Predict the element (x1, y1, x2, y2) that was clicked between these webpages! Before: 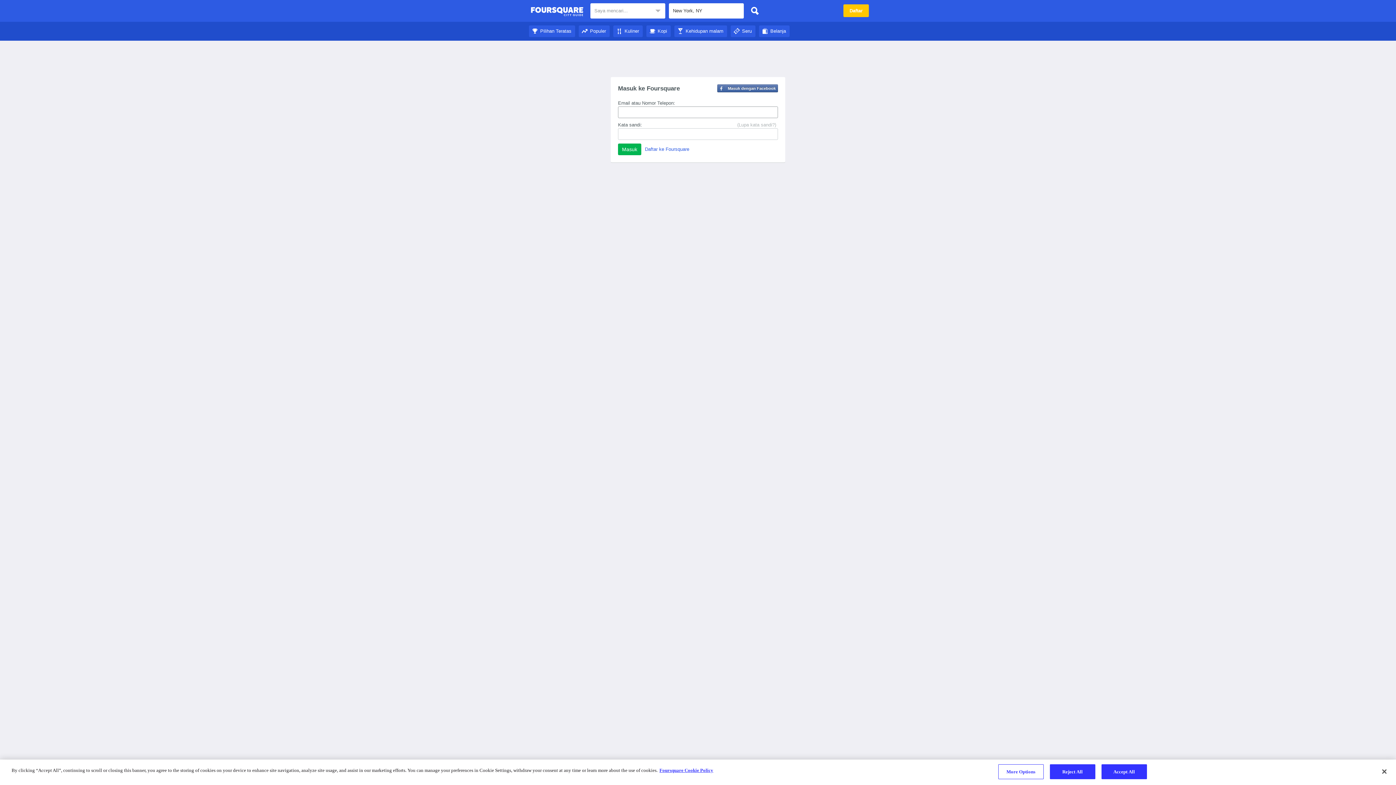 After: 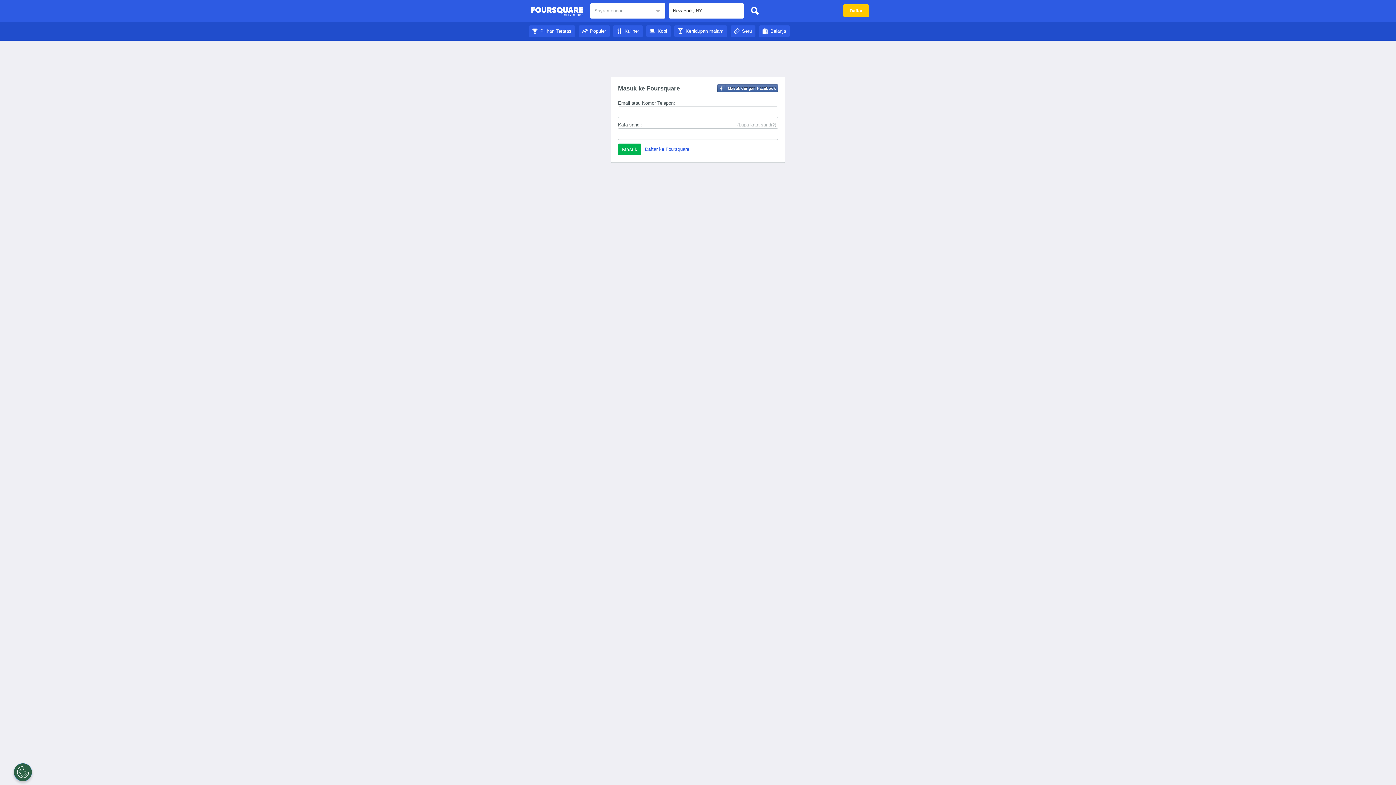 Action: label: Reject All bbox: (1050, 764, 1095, 779)